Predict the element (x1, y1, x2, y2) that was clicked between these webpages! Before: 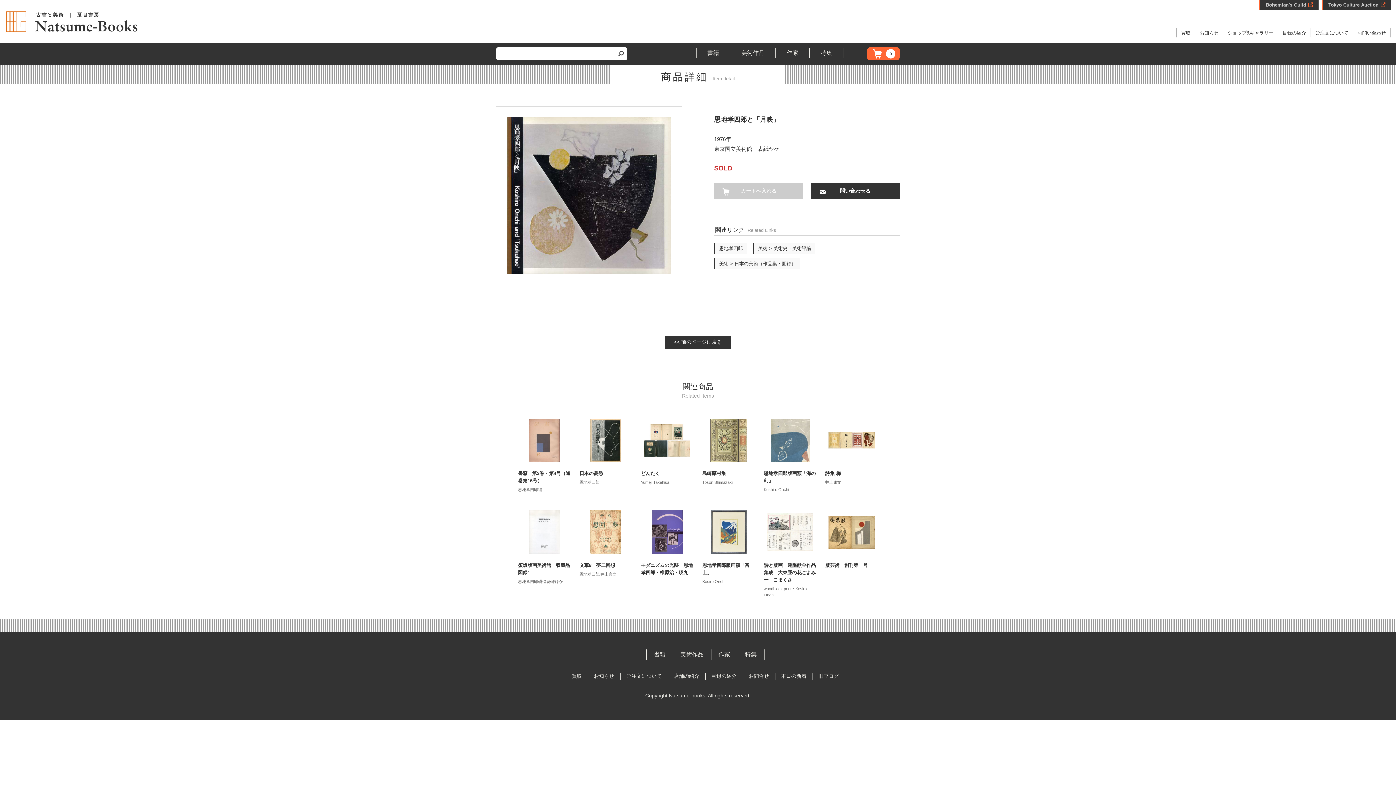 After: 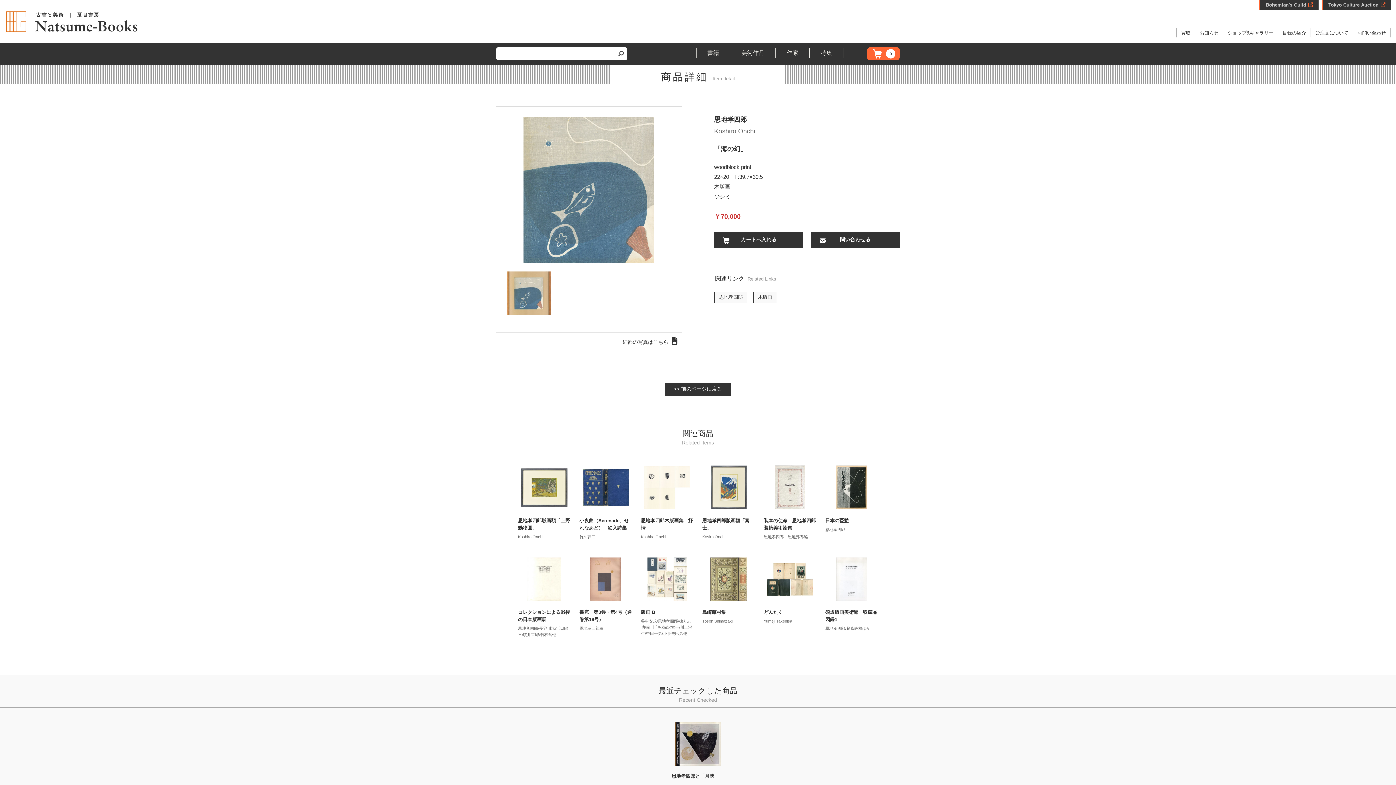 Action: bbox: (767, 418, 813, 462)